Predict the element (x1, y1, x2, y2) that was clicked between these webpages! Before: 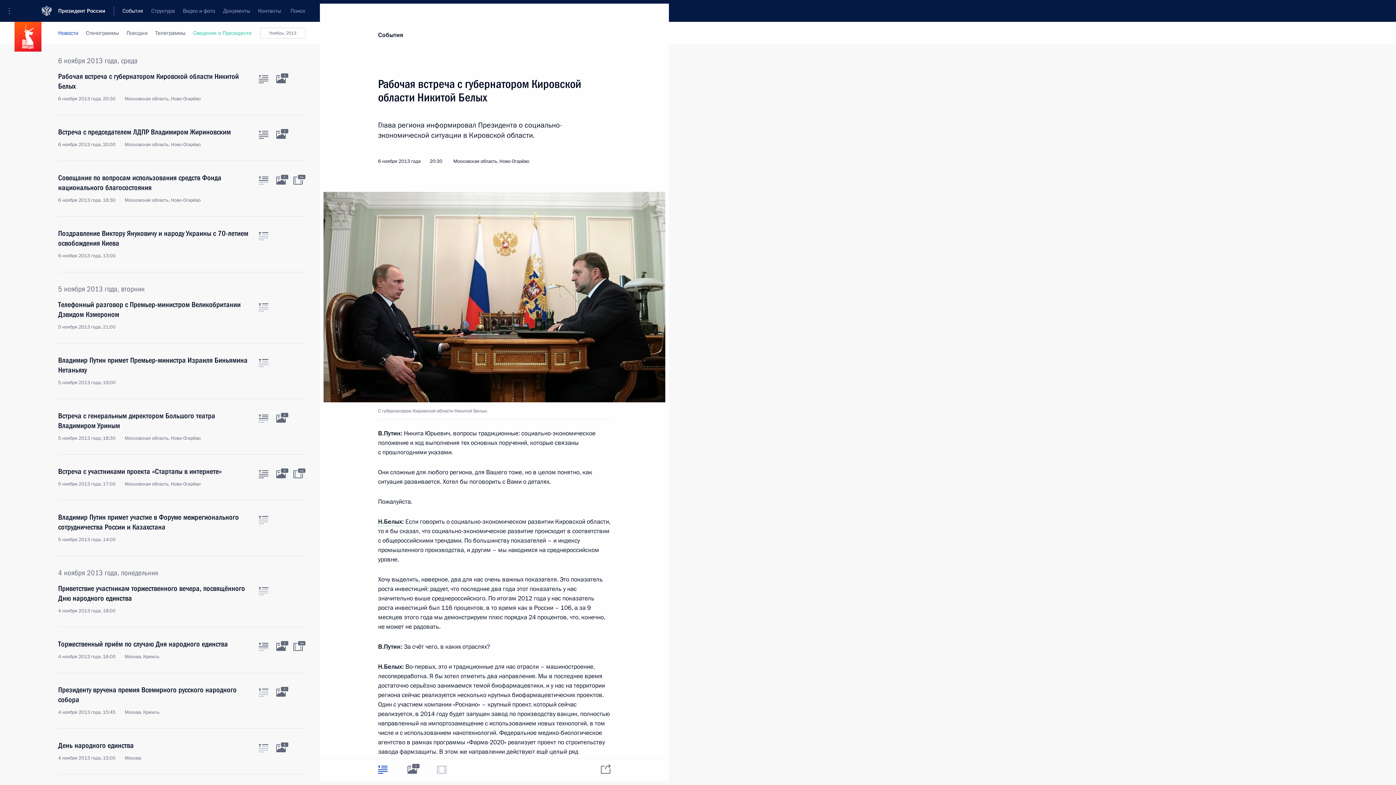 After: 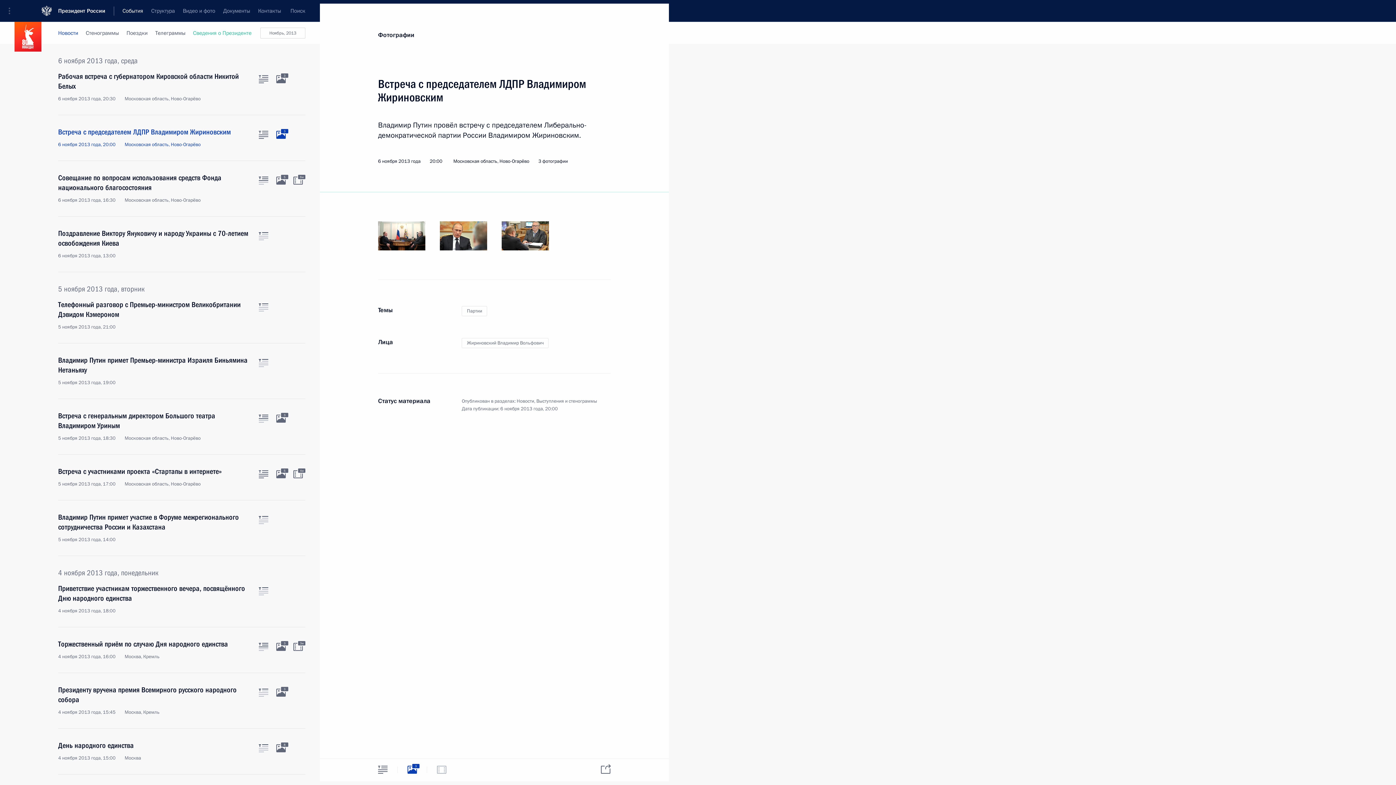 Action: bbox: (276, 130, 285, 138) label: Фото к материалу